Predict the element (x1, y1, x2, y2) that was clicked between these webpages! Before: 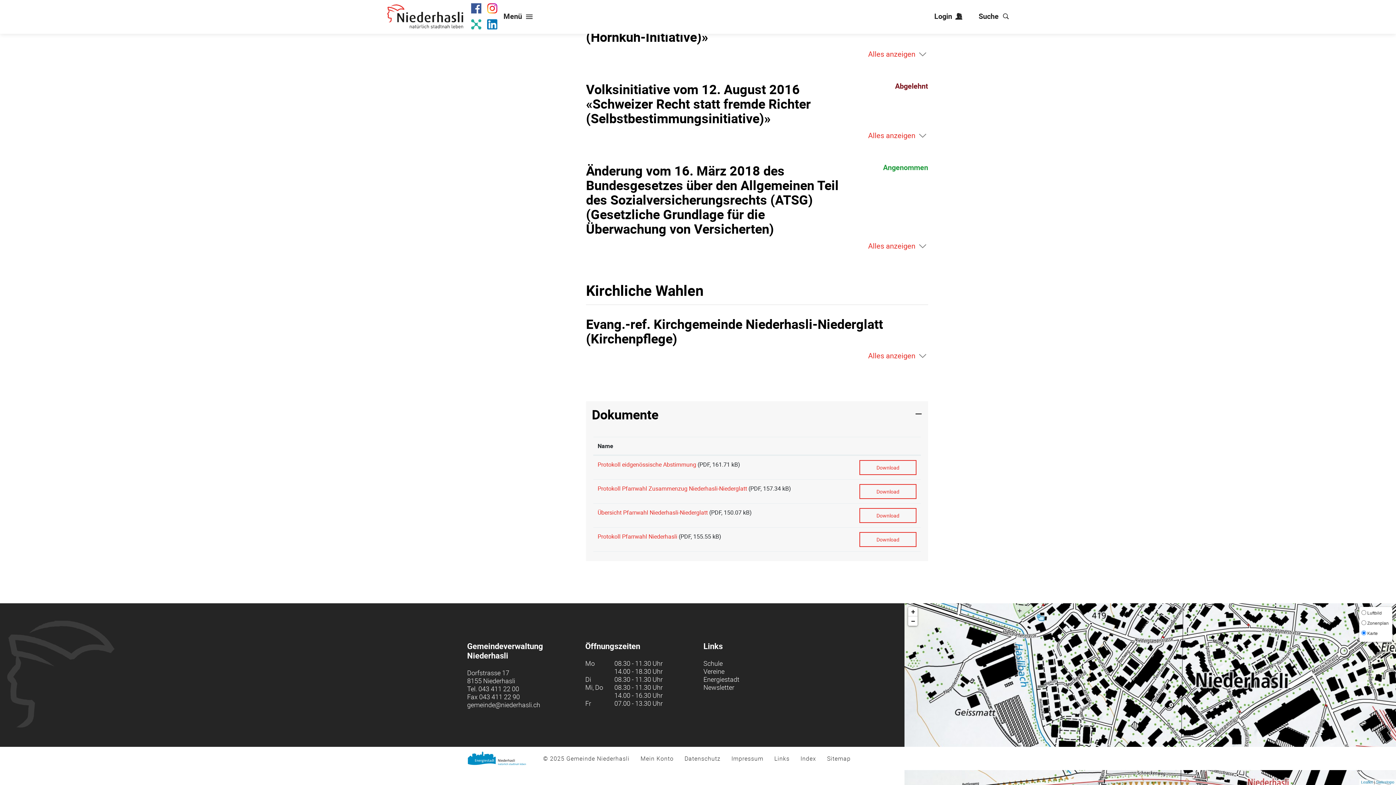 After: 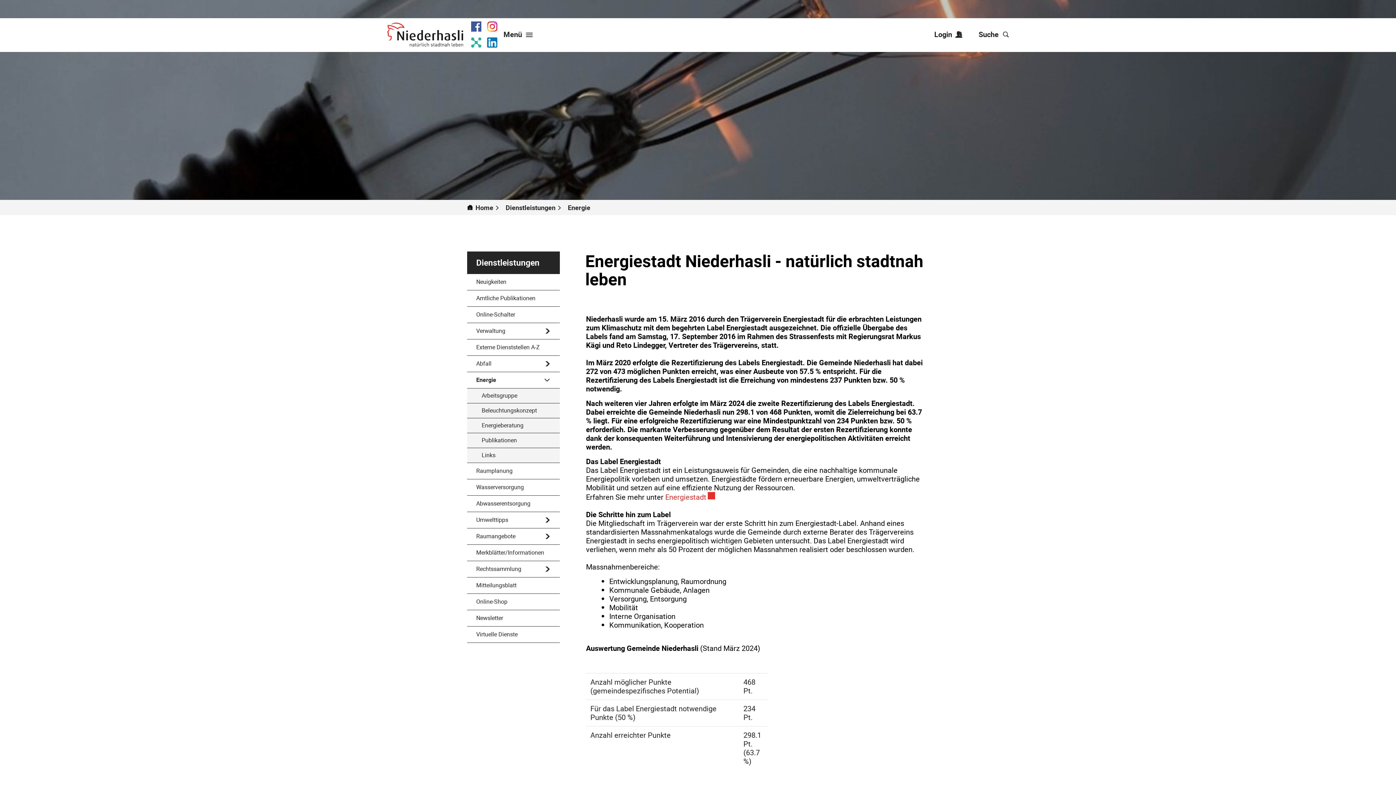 Action: bbox: (467, 750, 530, 766)